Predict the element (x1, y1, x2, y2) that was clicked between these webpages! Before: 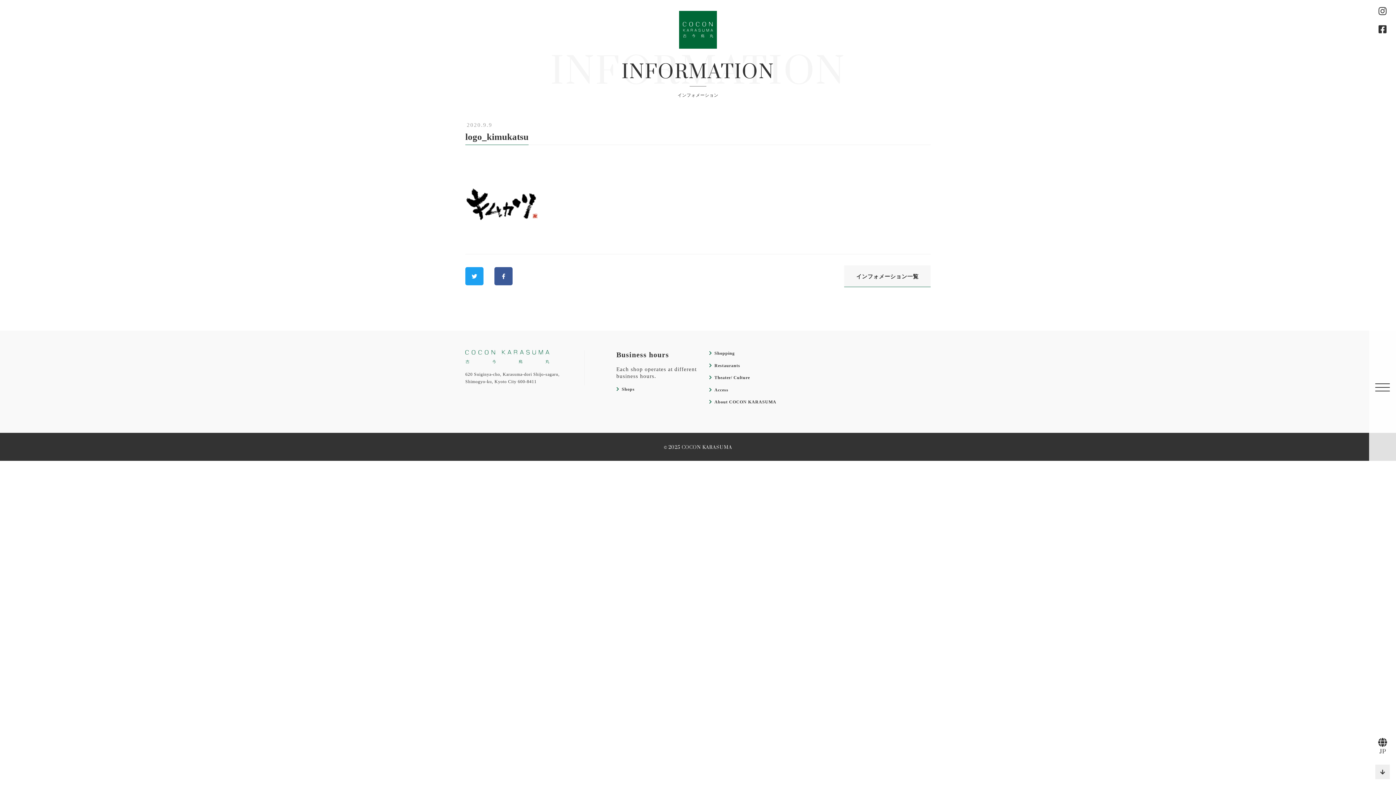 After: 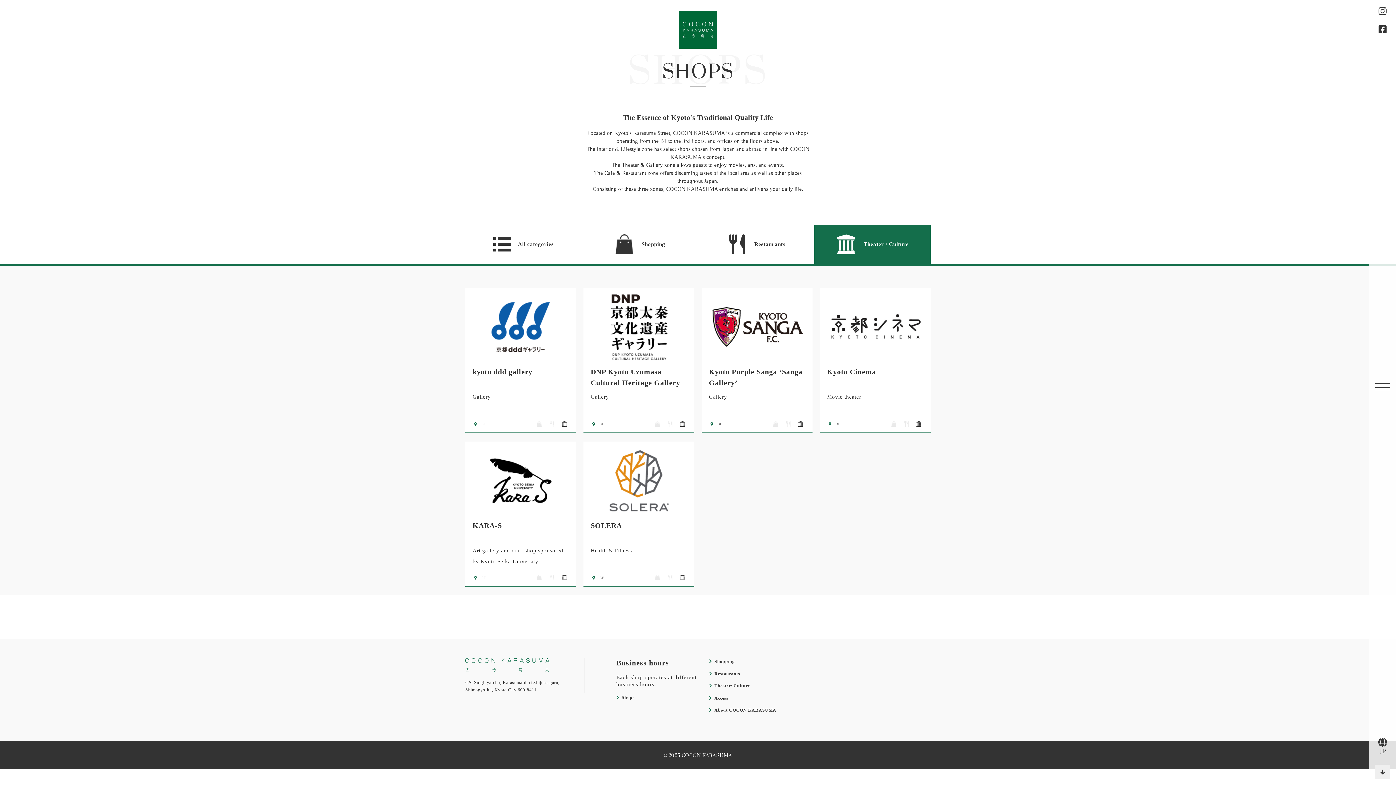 Action: bbox: (709, 374, 787, 381) label: Theater/ Culture